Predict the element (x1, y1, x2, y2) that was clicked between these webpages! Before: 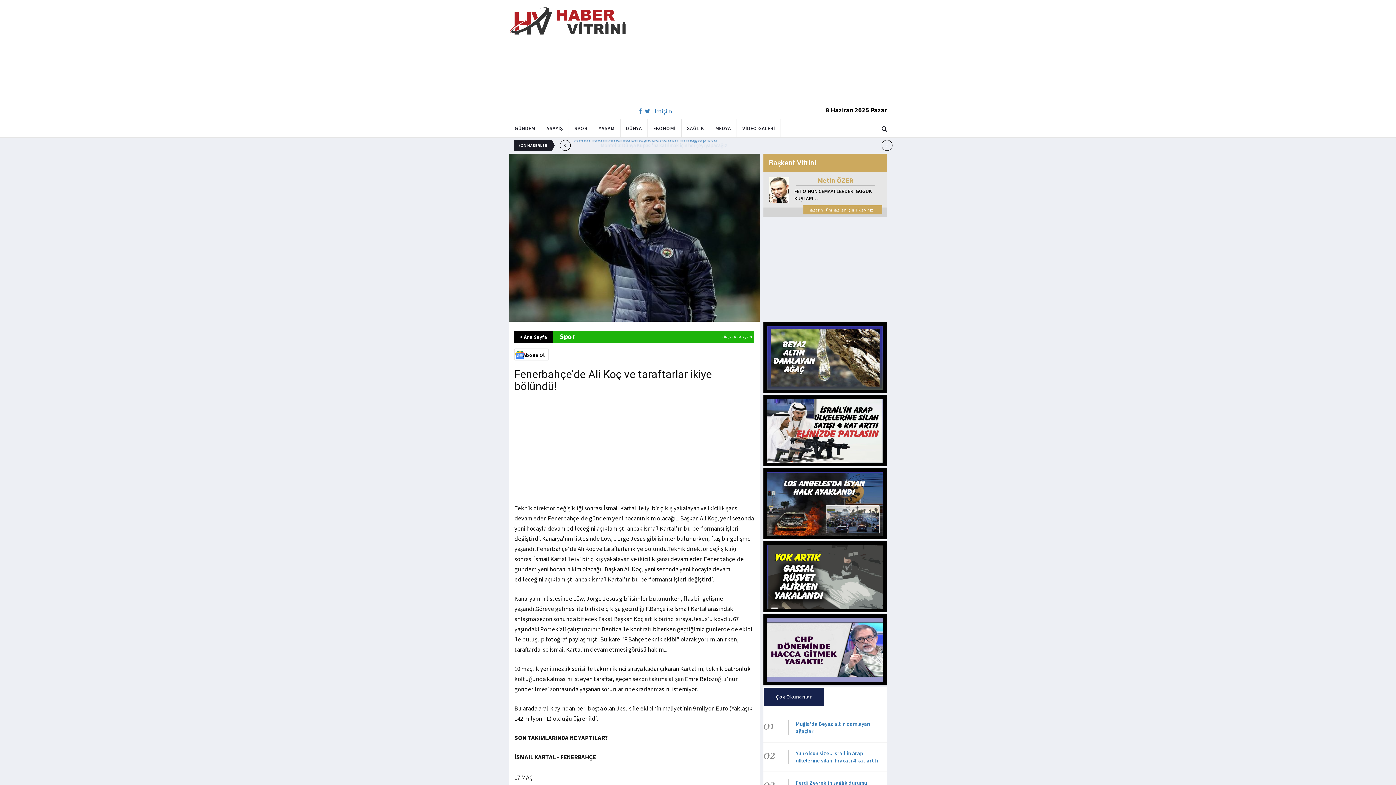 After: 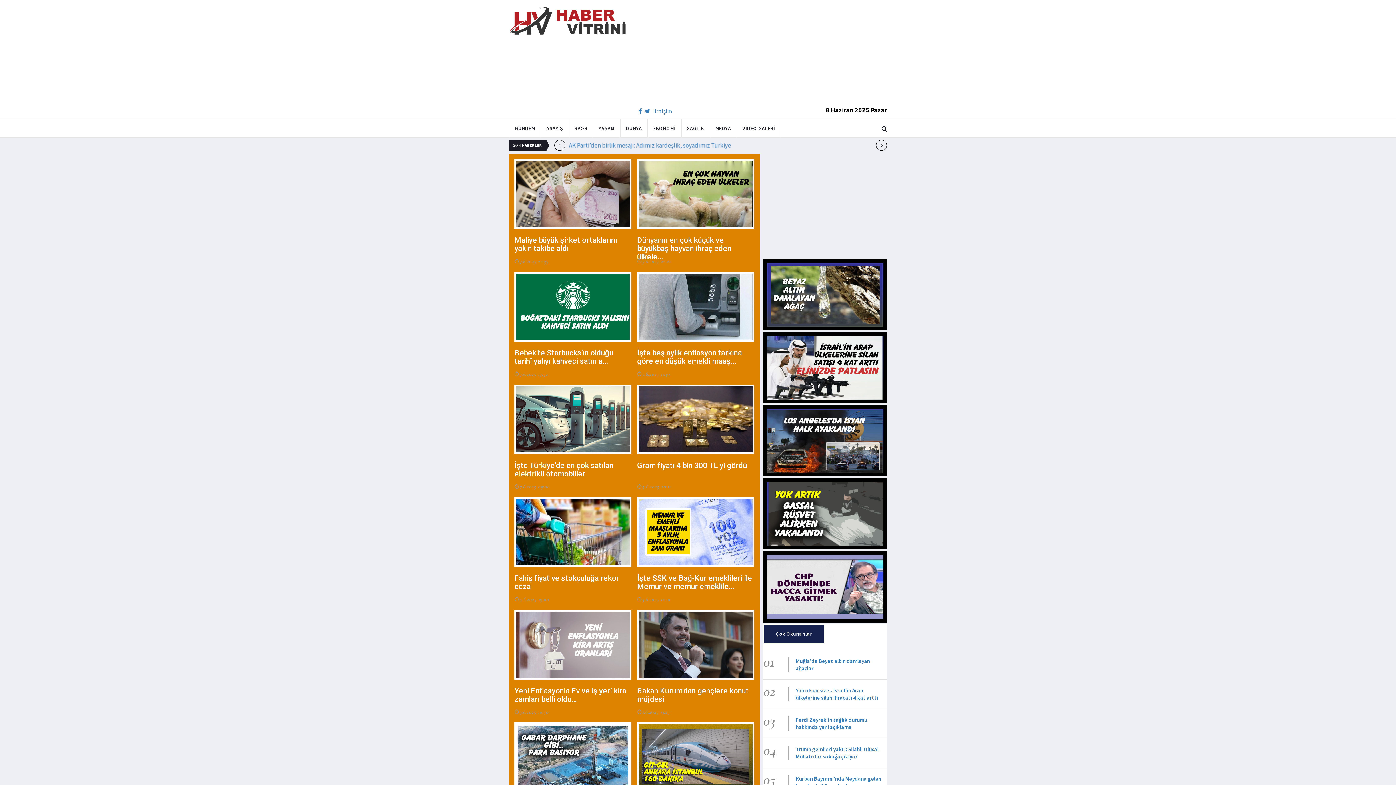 Action: label: EKONOMİ bbox: (648, 119, 681, 137)